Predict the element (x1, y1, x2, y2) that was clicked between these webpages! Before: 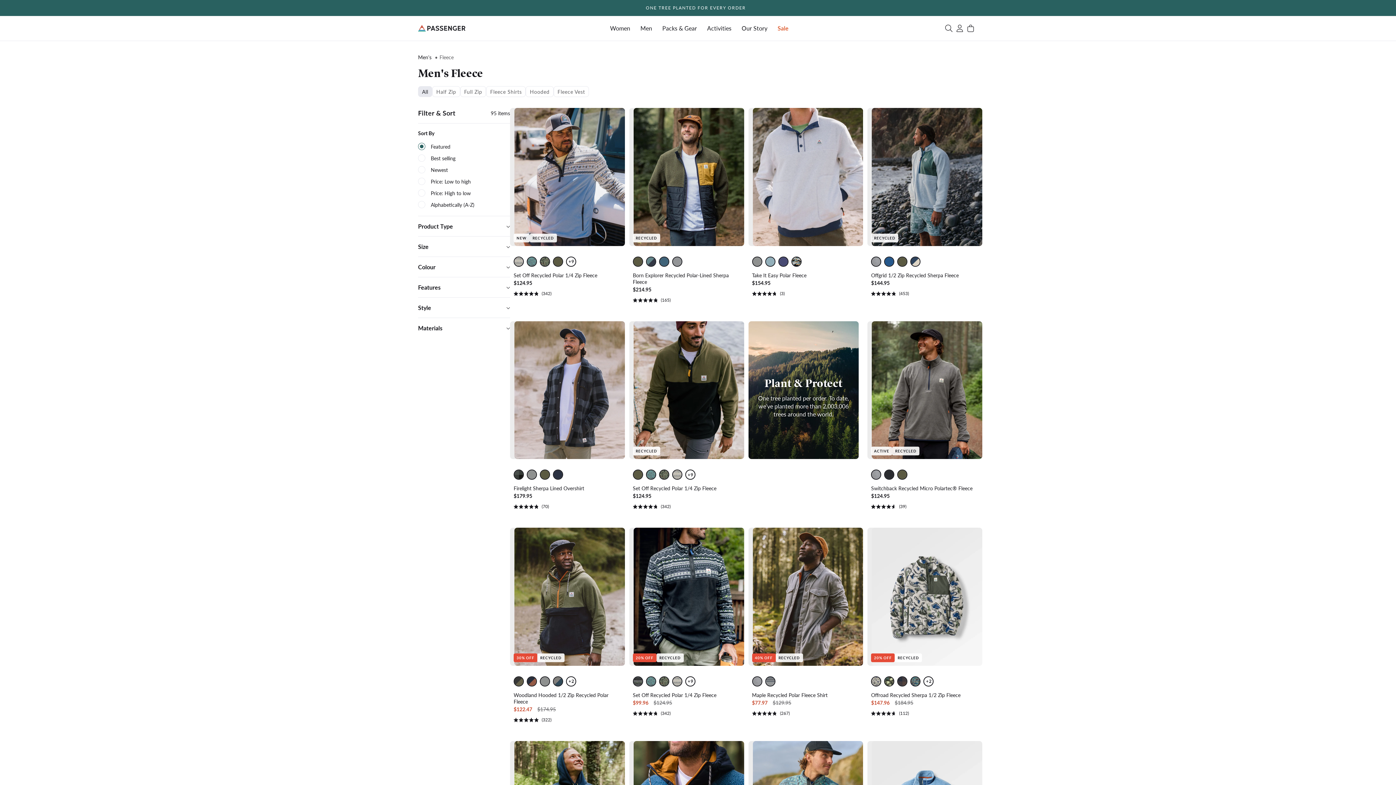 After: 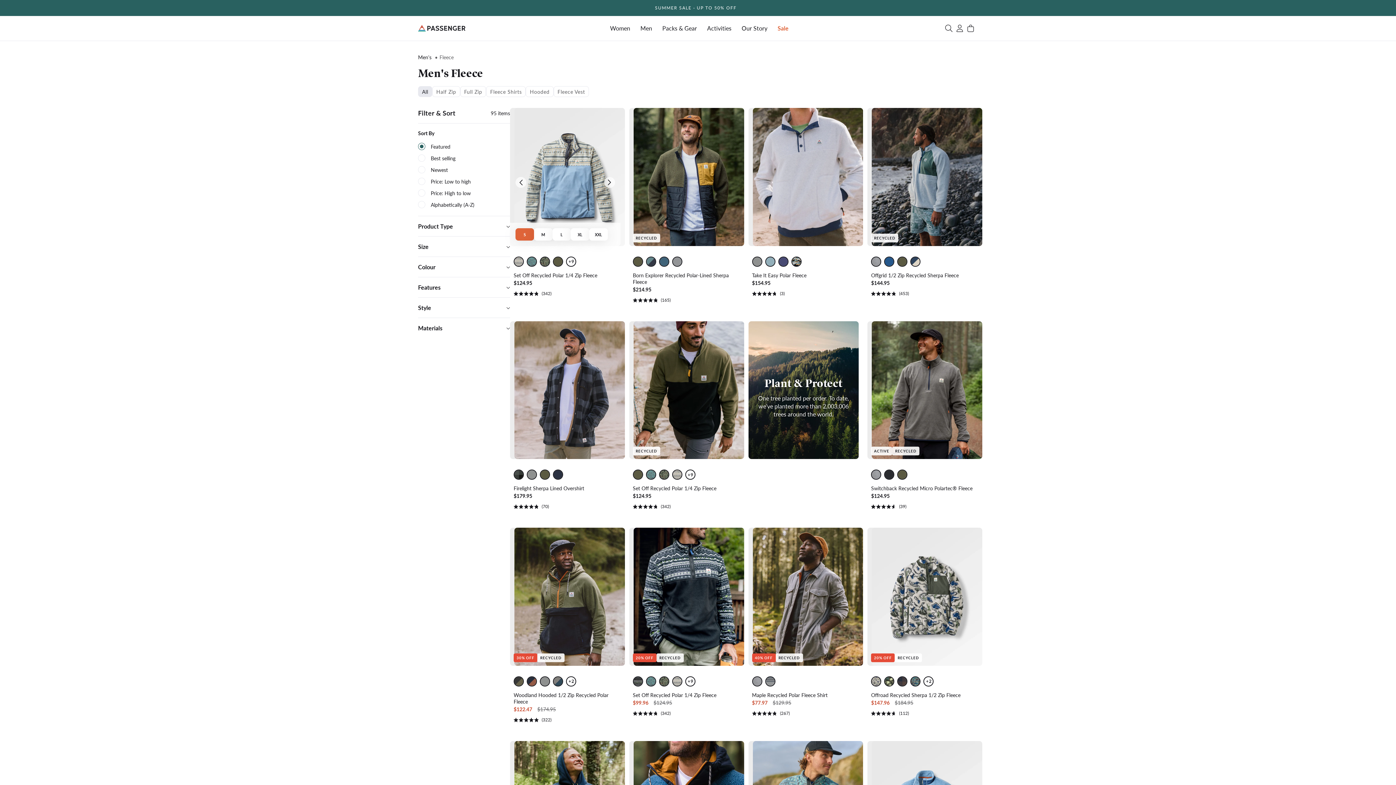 Action: label: Set Off Recycled Polar 1/4 Zip Fleece - Geo Stripe Birch bbox: (515, 228, 534, 240)